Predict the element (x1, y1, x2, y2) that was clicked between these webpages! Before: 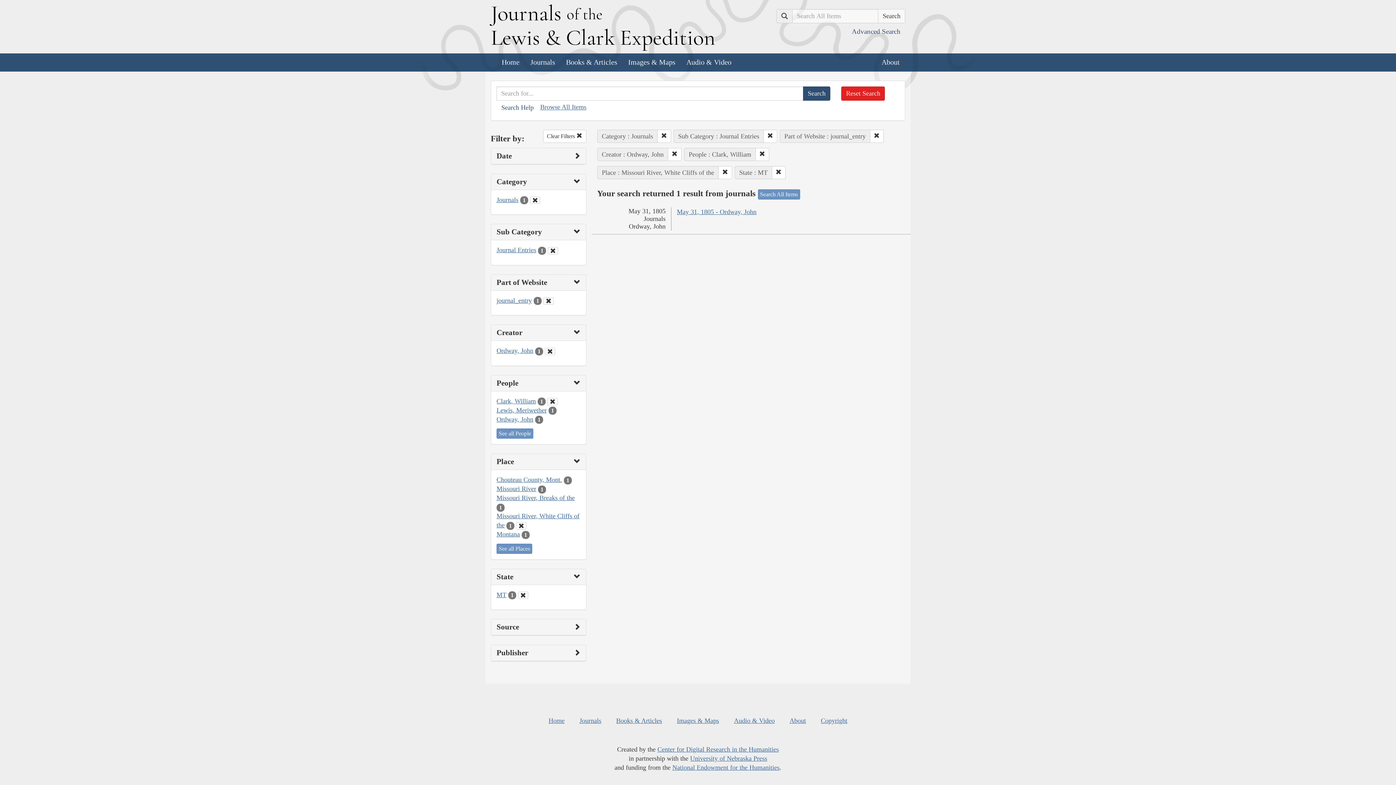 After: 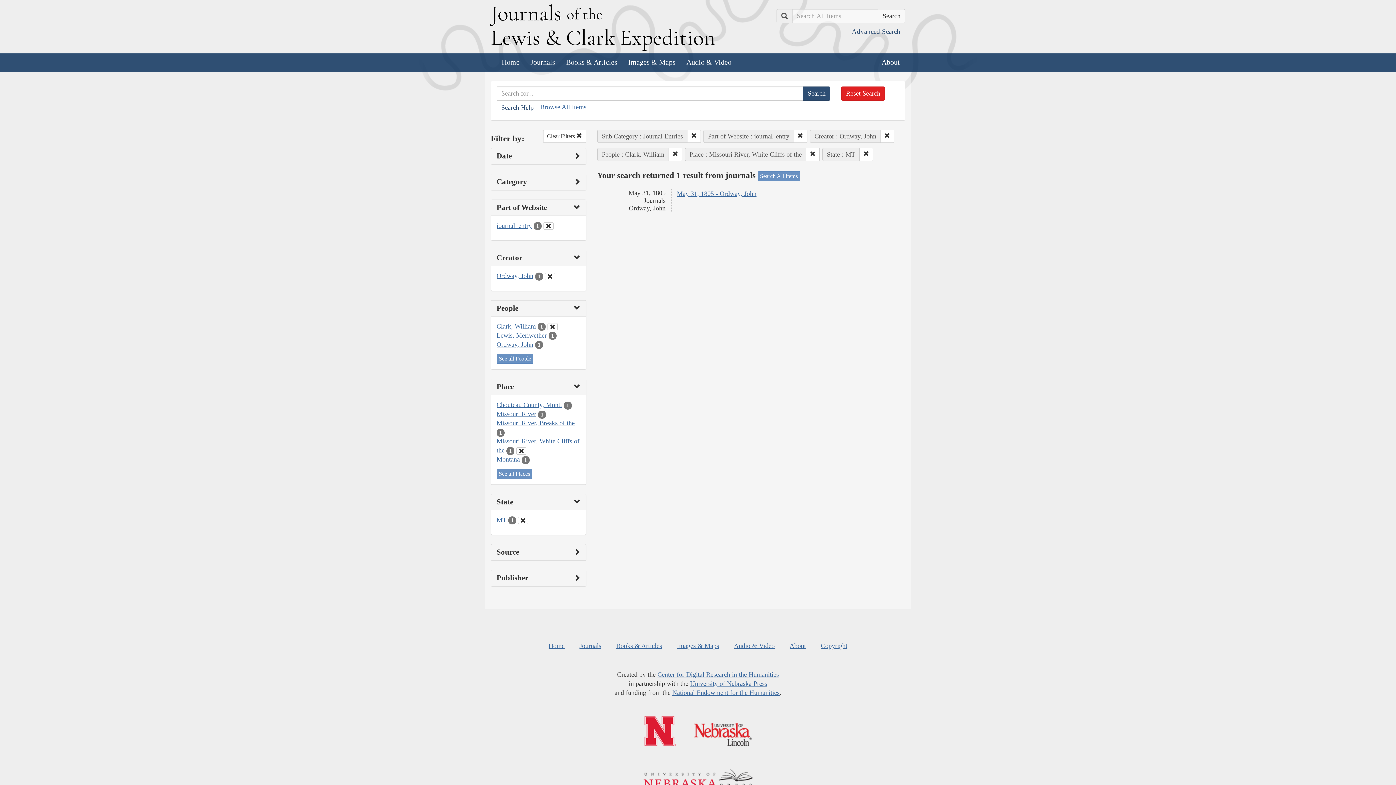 Action: bbox: (530, 196, 540, 204) label: Clear Category Filter